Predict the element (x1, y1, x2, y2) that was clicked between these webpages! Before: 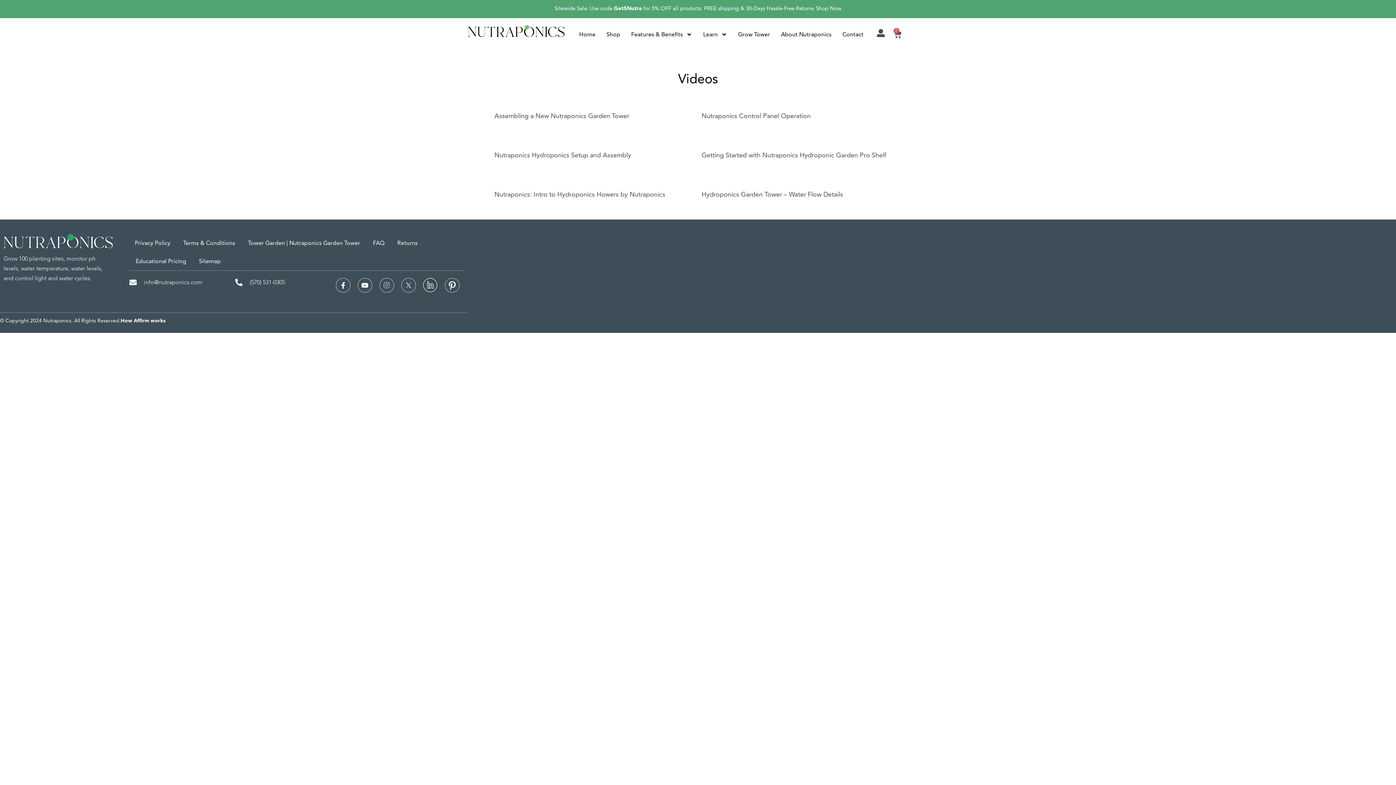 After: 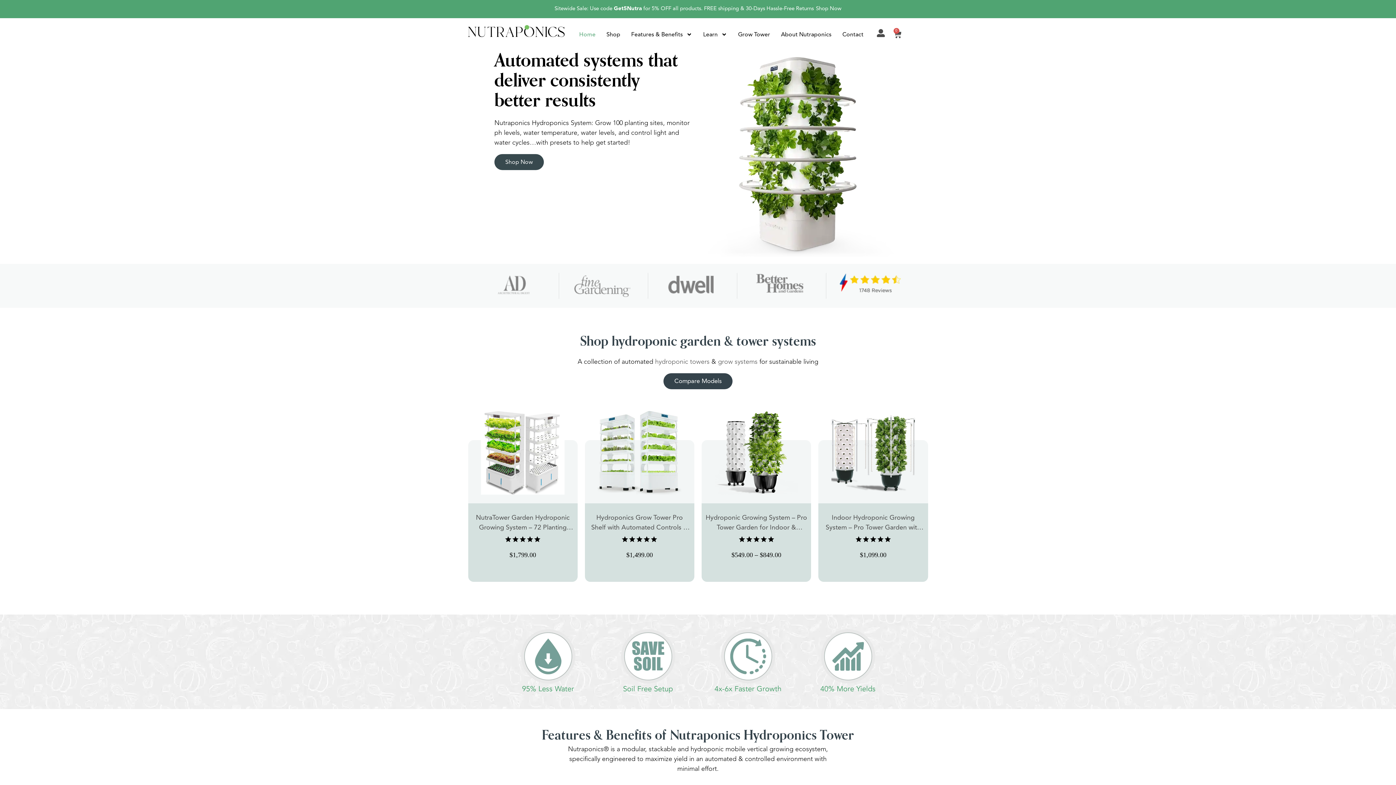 Action: bbox: (3, 234, 112, 248)